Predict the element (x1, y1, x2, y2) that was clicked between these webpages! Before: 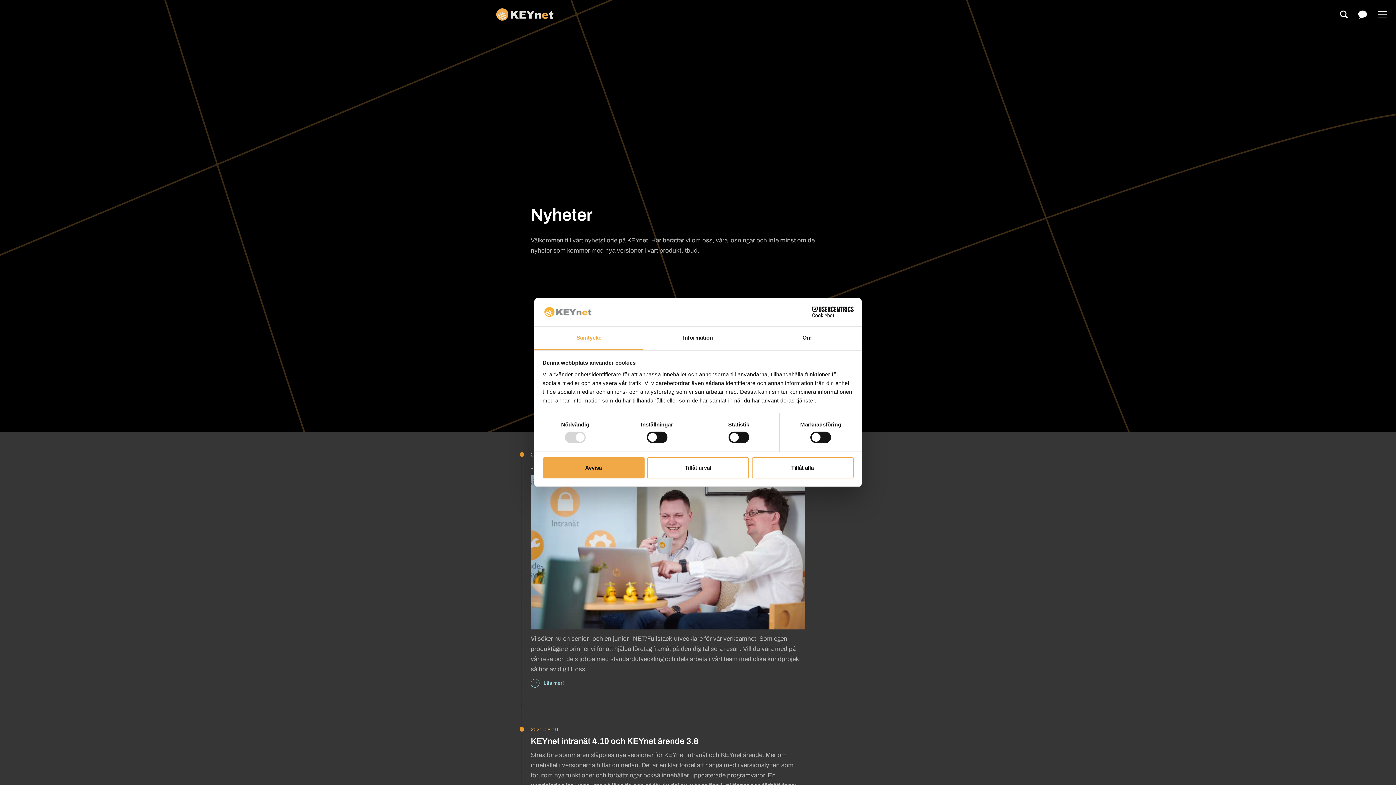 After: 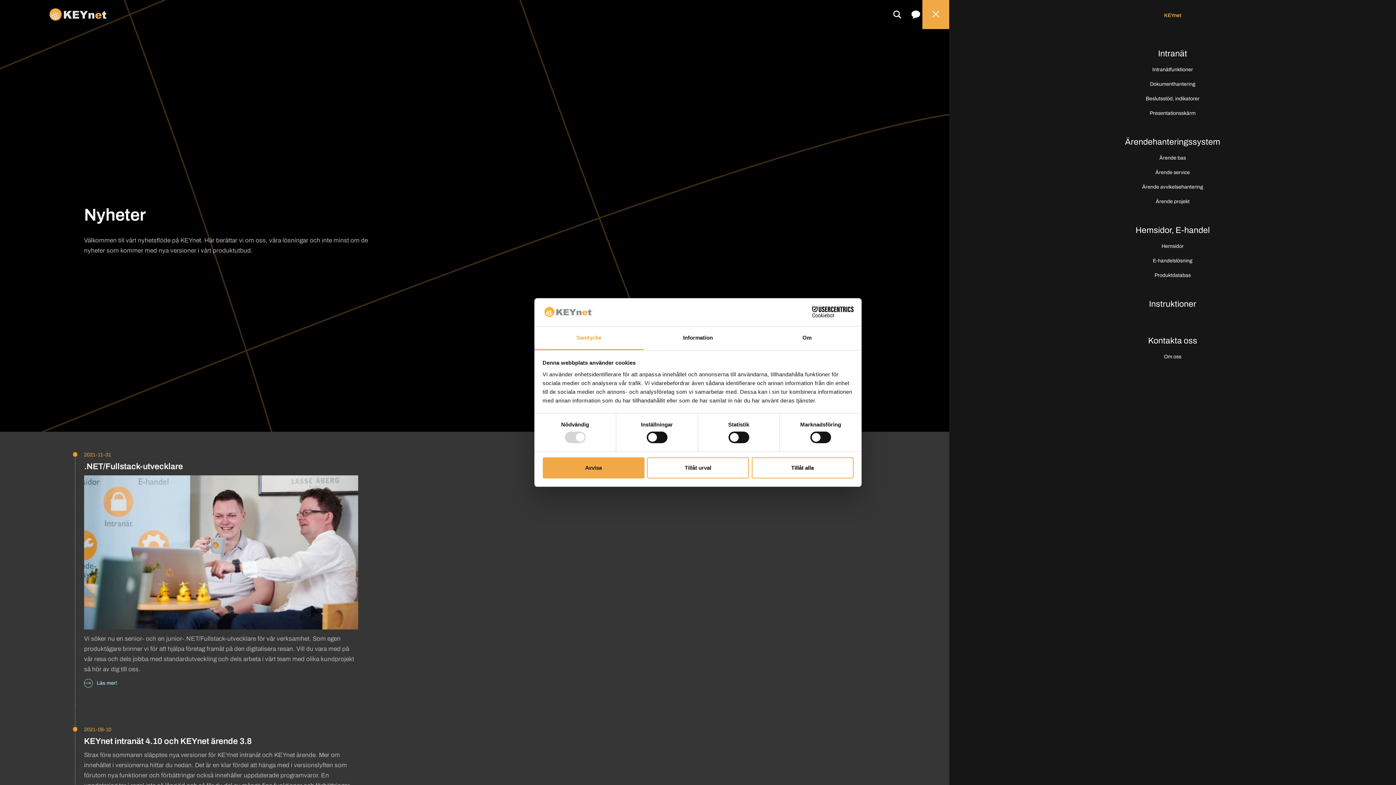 Action: bbox: (1369, 0, 1396, 29) label: Menu